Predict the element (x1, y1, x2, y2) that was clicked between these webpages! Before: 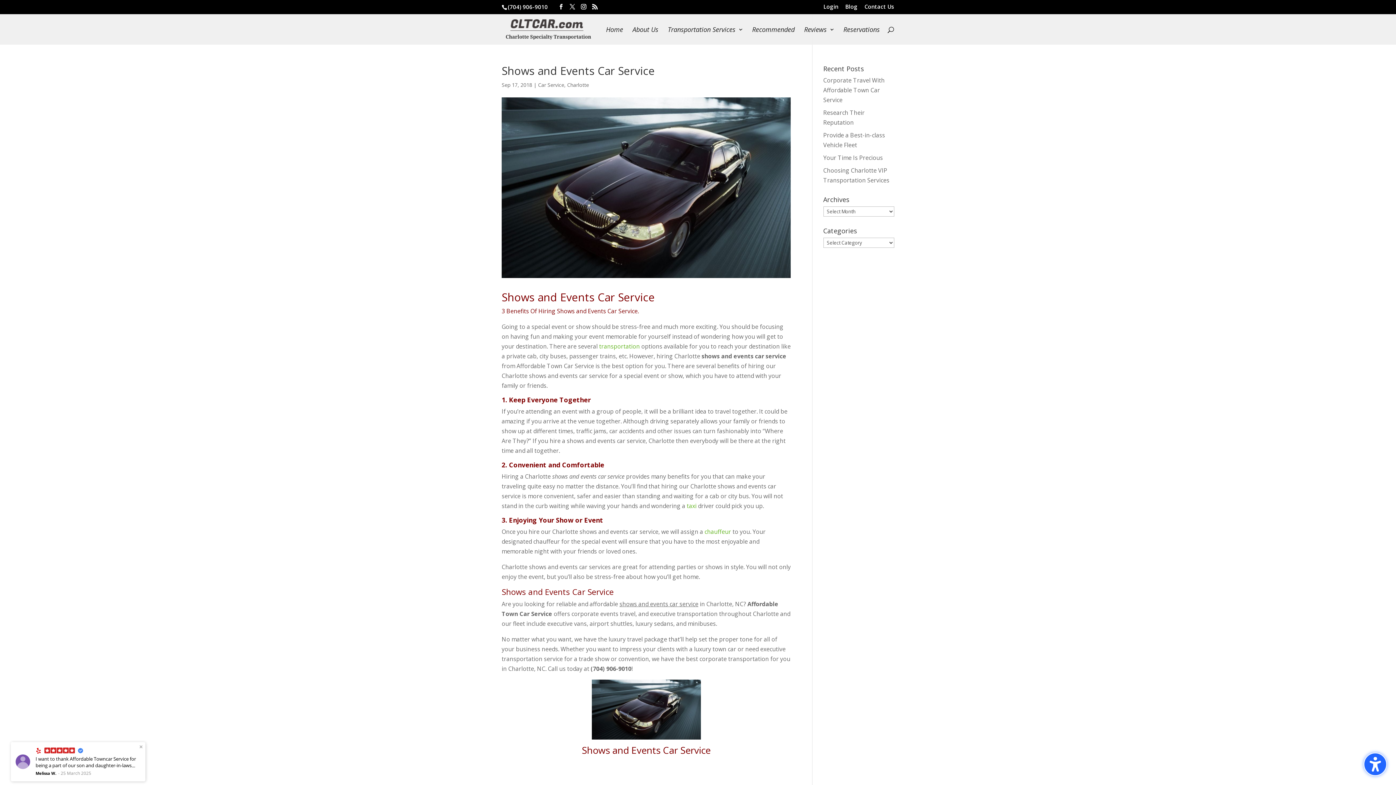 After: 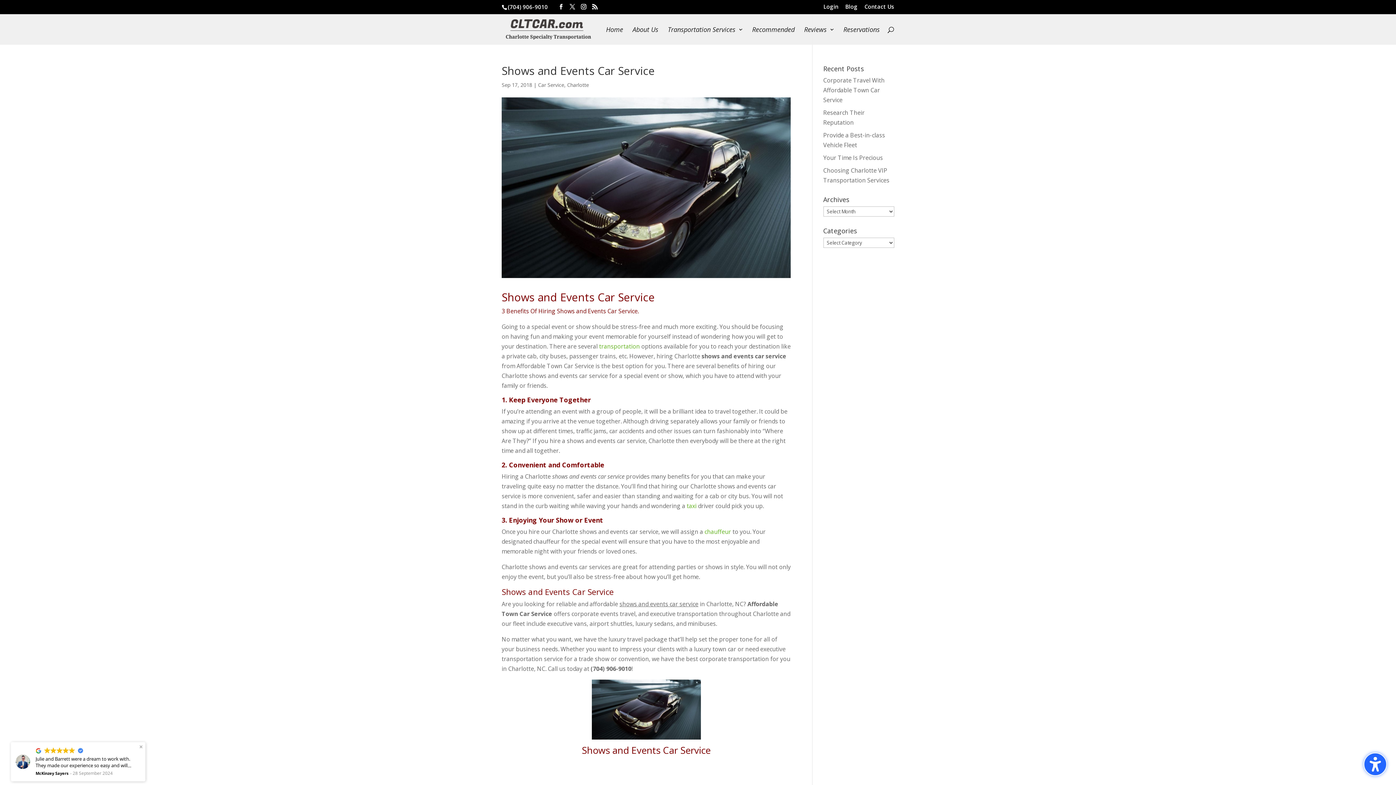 Action: label: chauffeur bbox: (704, 527, 731, 535)